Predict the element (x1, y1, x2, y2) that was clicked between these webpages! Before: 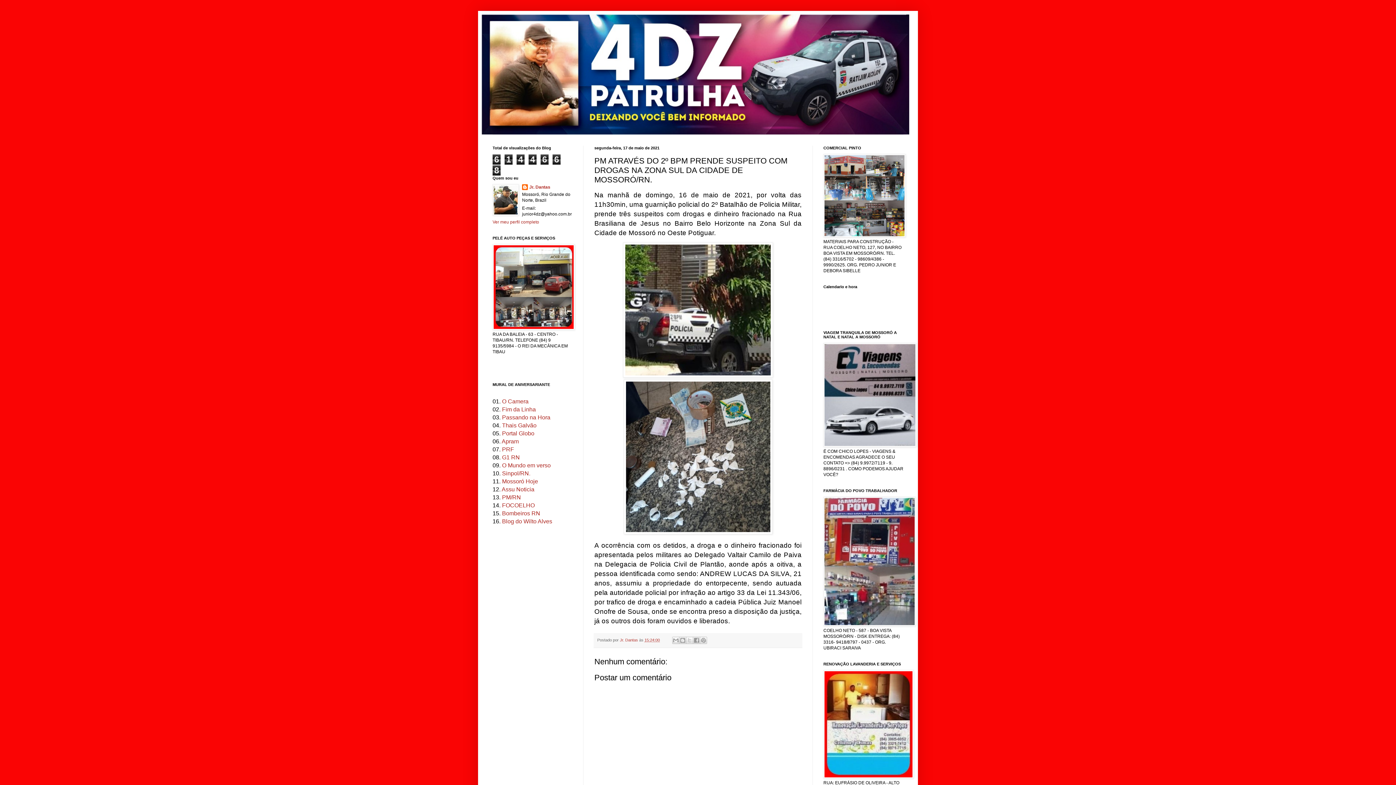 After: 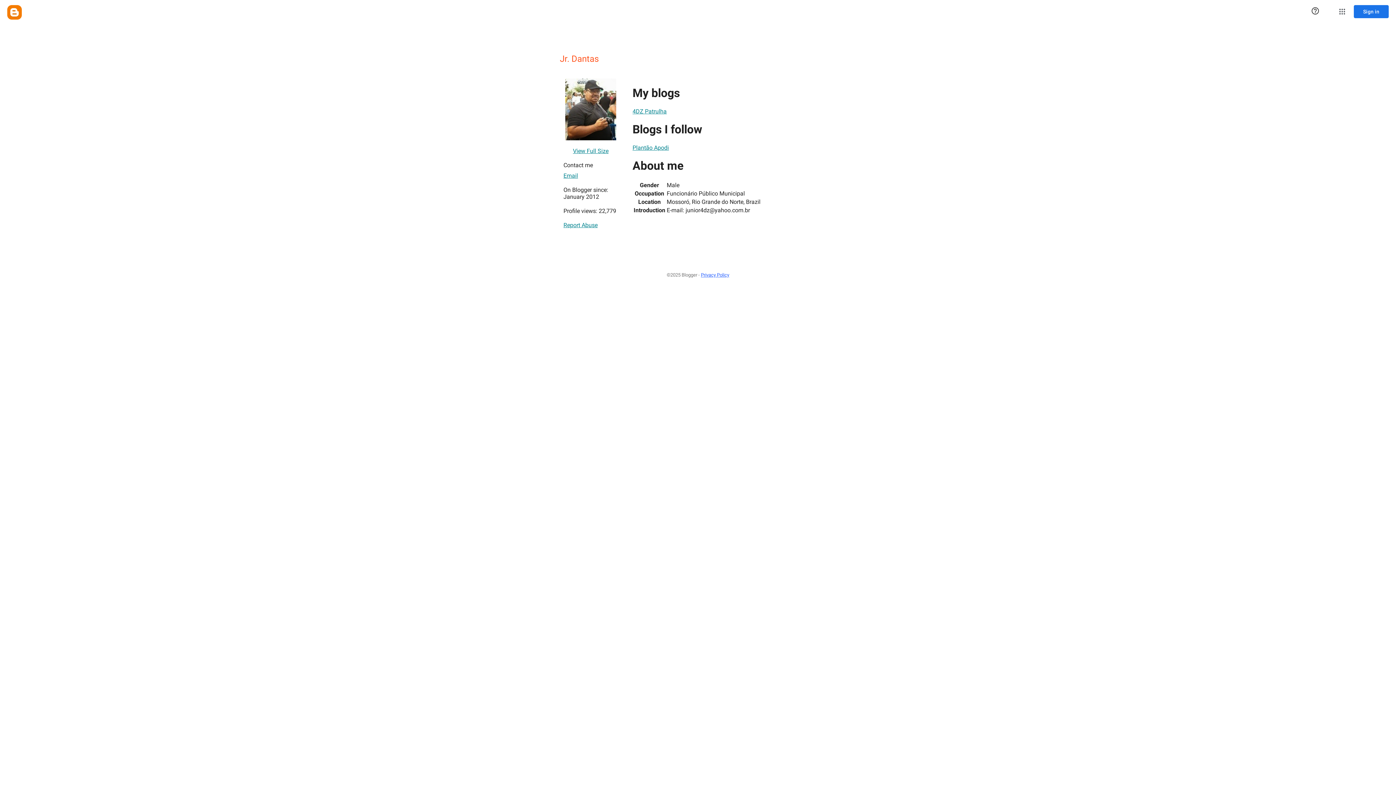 Action: label: Jr. Dantas bbox: (522, 184, 550, 191)